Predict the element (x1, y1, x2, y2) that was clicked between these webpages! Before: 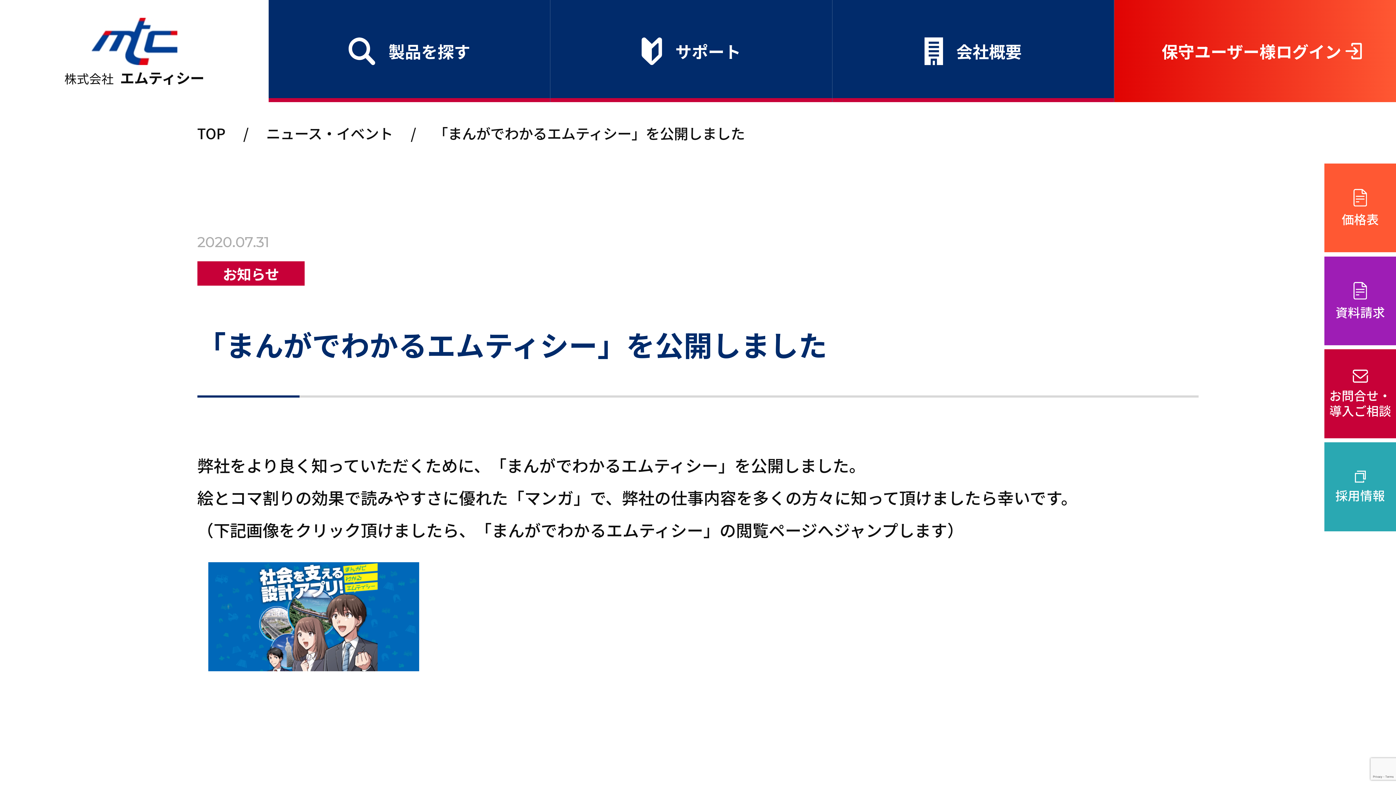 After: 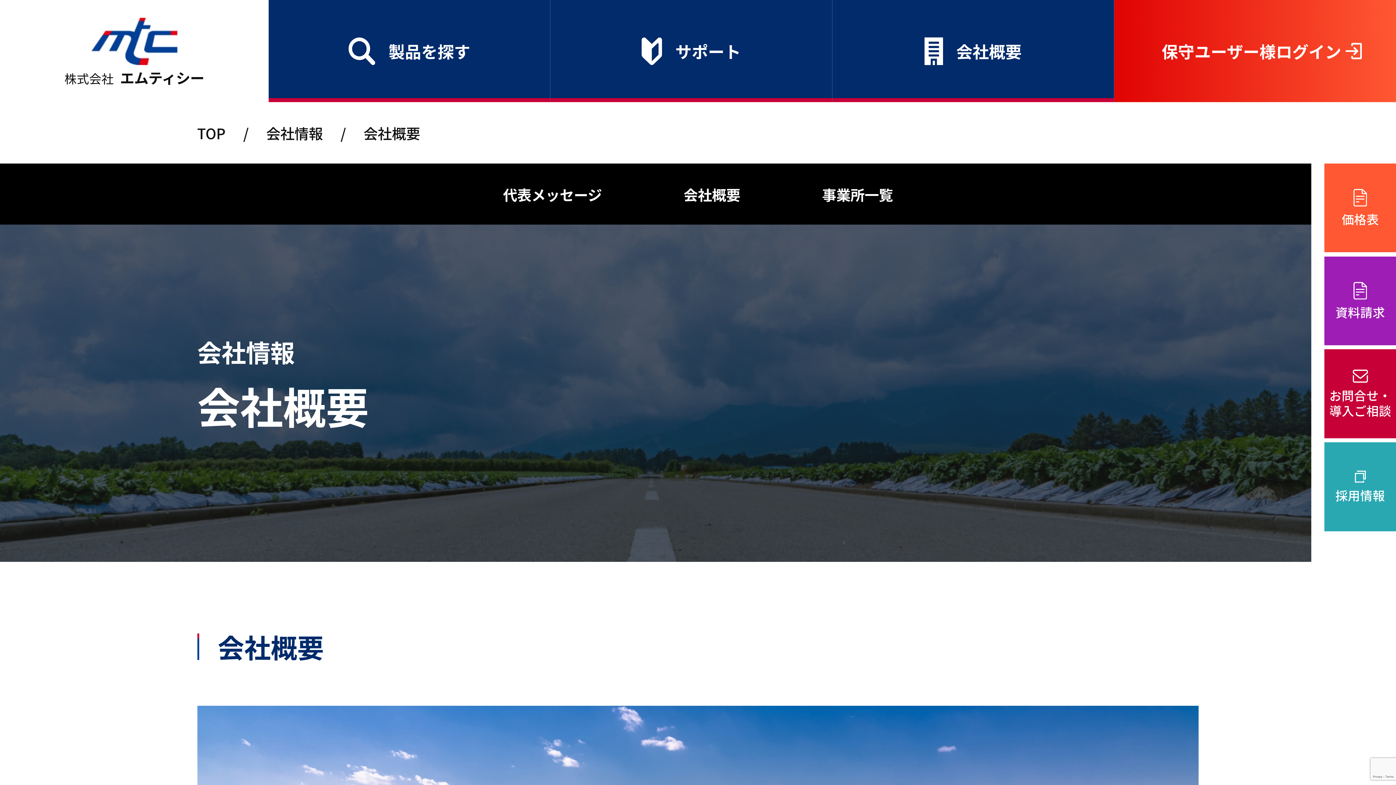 Action: bbox: (832, 0, 1114, 102) label: 会社概要